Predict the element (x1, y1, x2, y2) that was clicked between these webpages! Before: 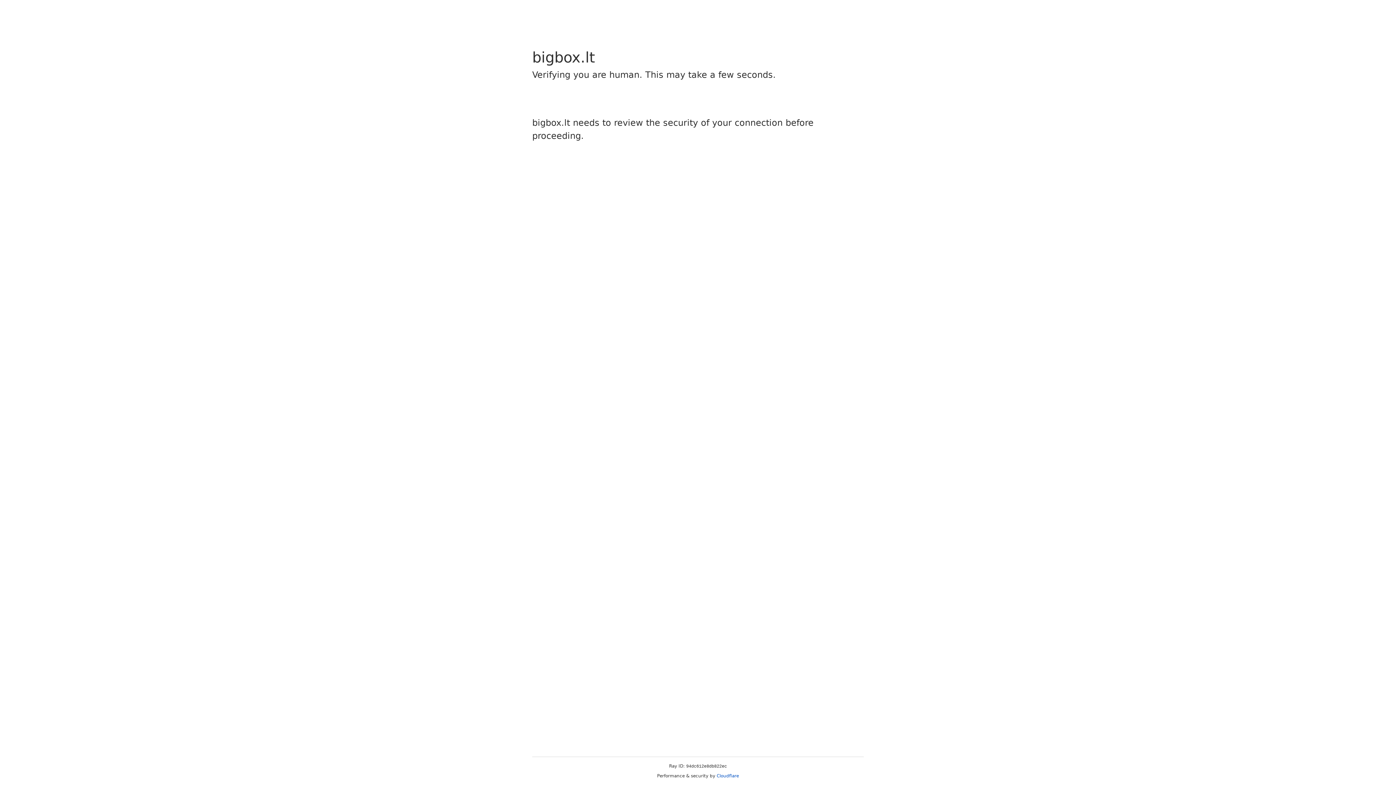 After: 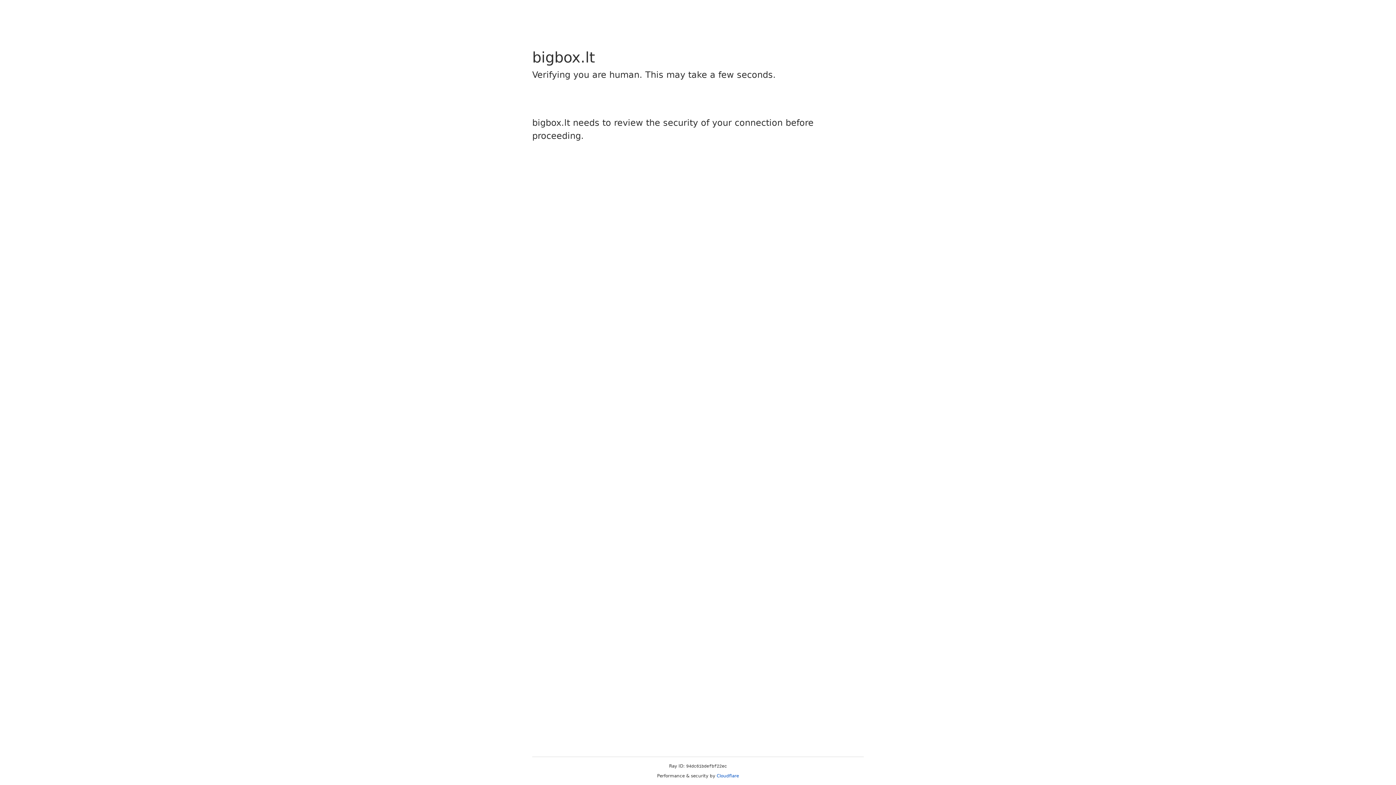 Action: bbox: (716, 773, 739, 778) label: Cloudflare